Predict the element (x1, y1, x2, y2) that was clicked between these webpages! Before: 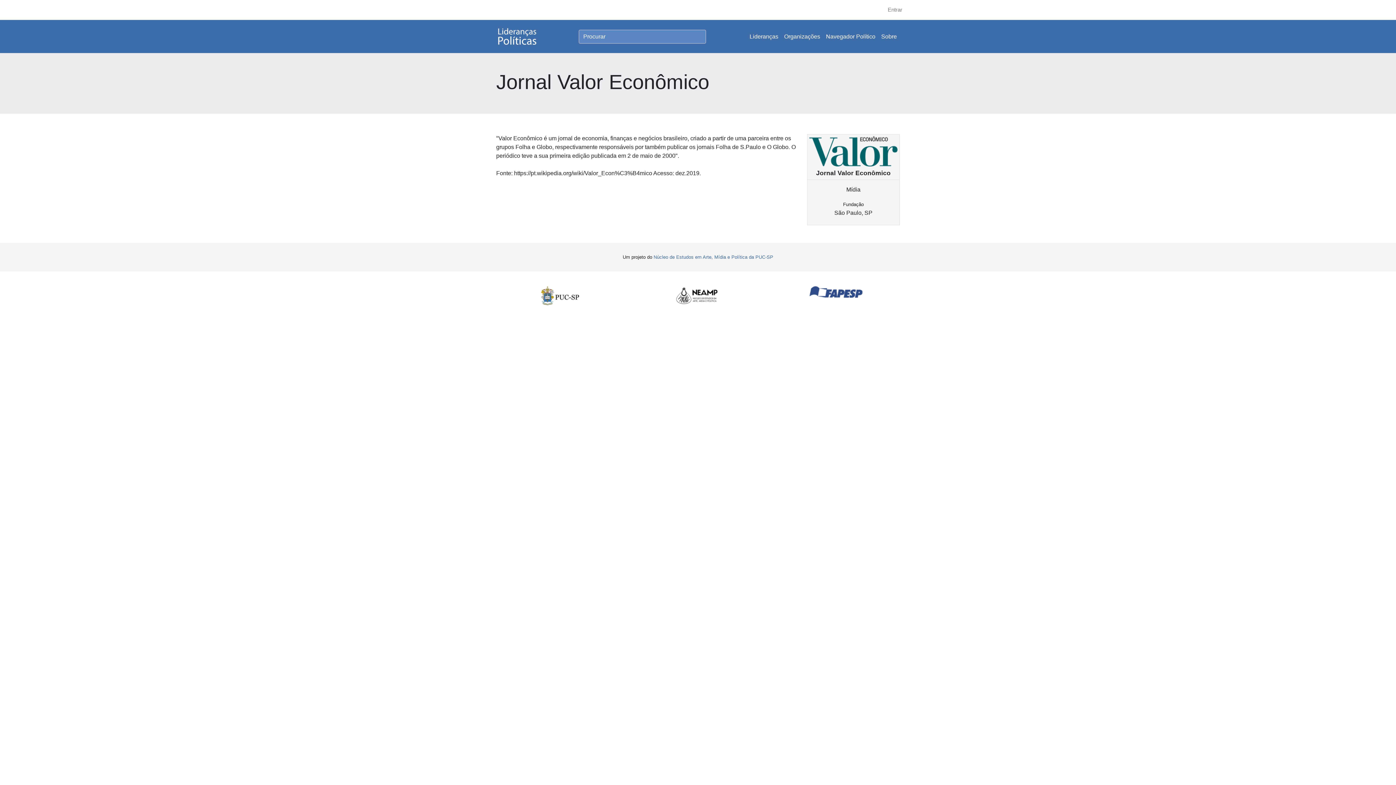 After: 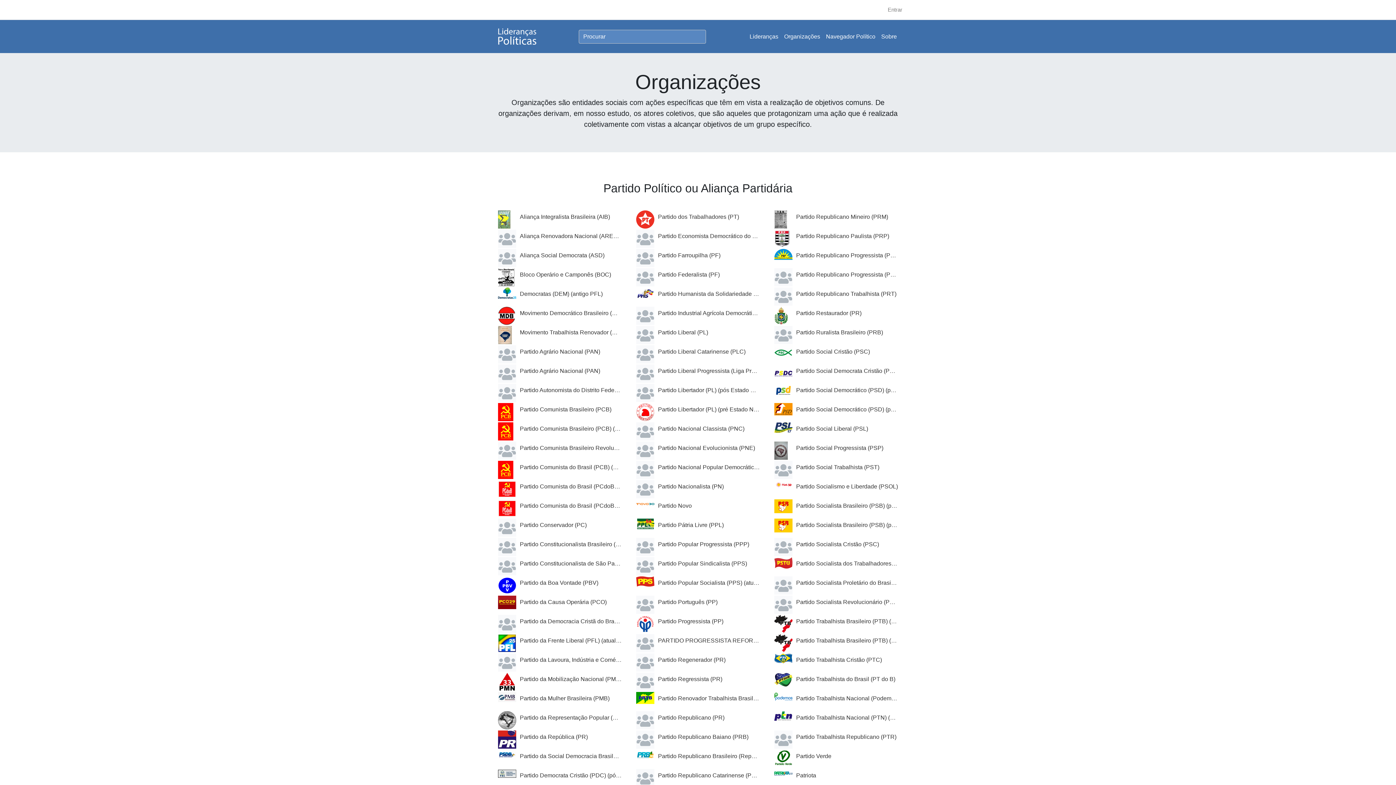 Action: bbox: (781, 29, 823, 43) label: Organizações